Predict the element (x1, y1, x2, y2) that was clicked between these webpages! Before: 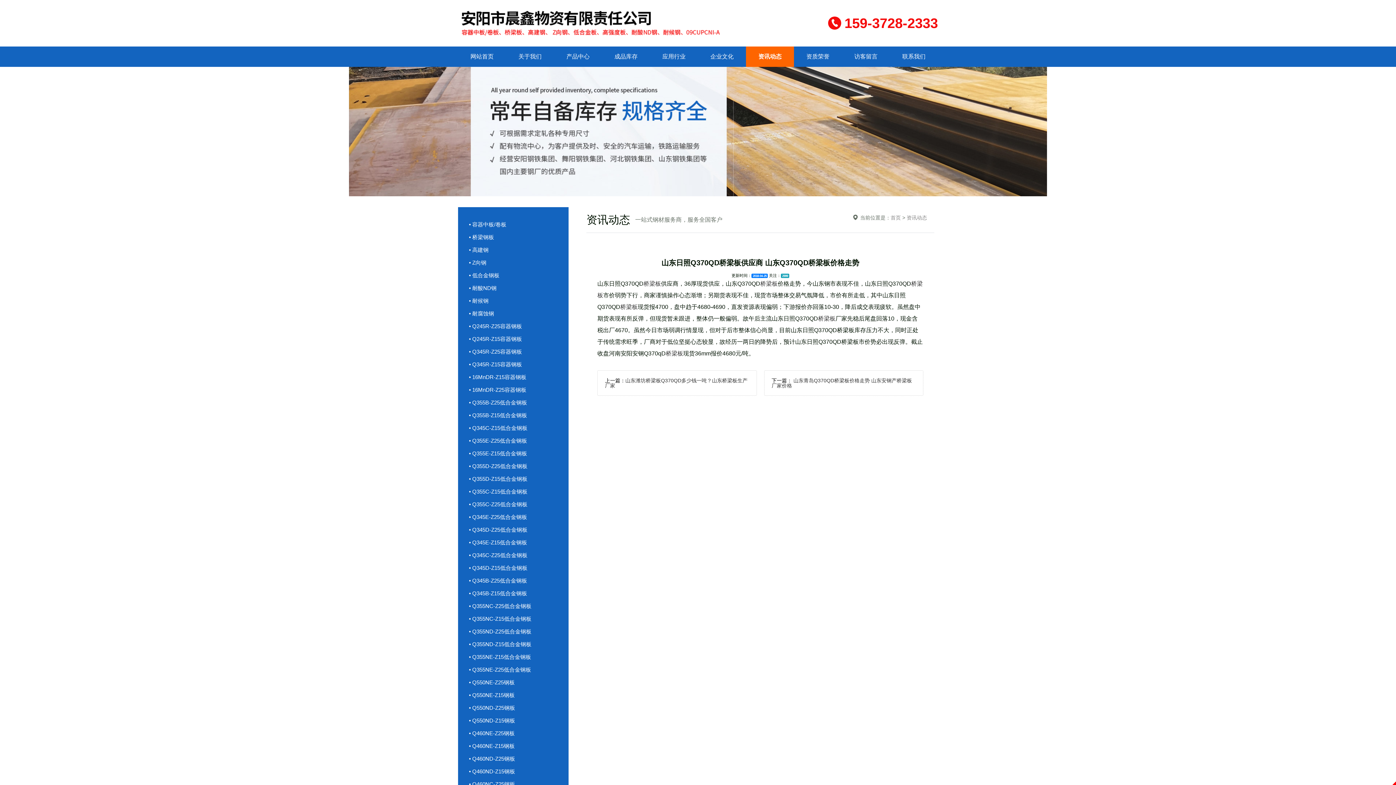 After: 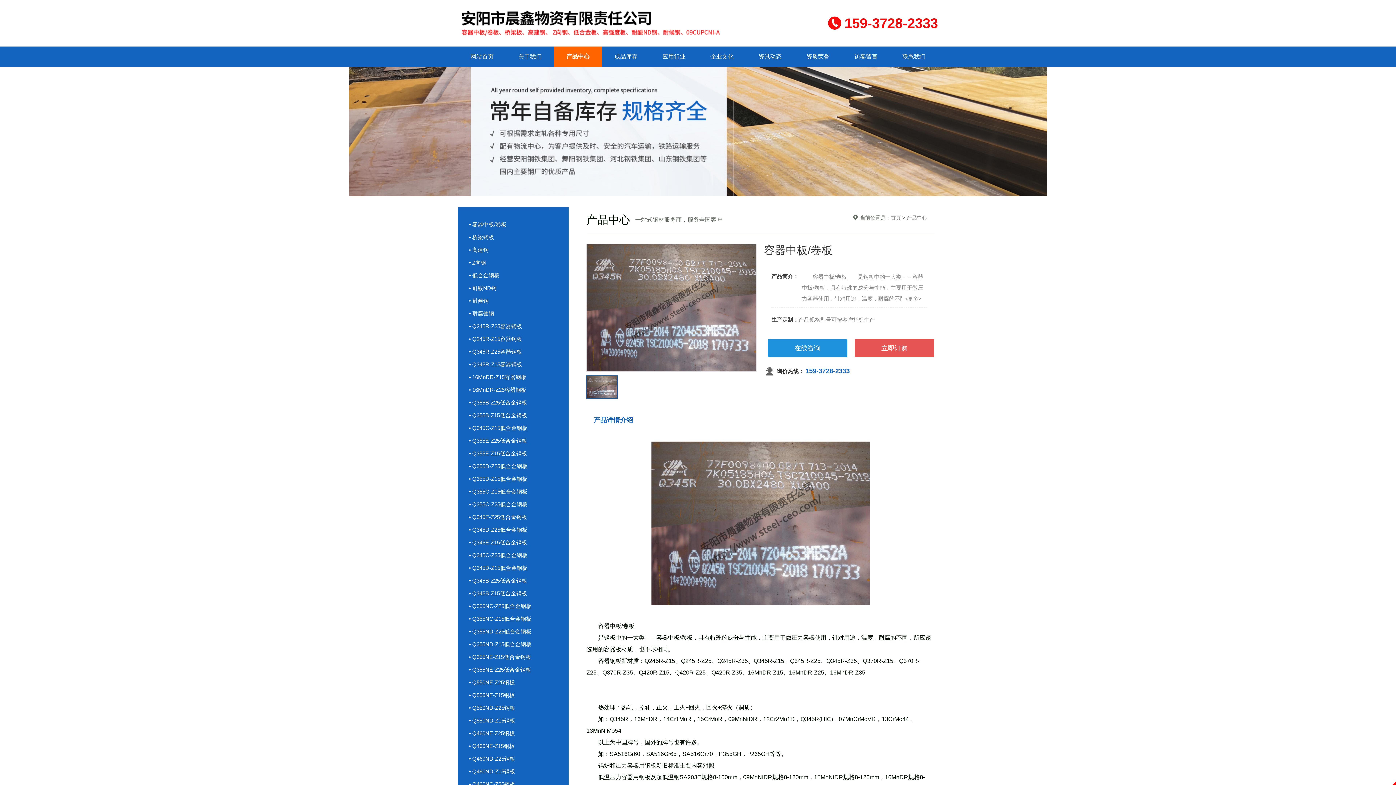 Action: bbox: (461, 218, 564, 230) label: • 容器中板/卷板